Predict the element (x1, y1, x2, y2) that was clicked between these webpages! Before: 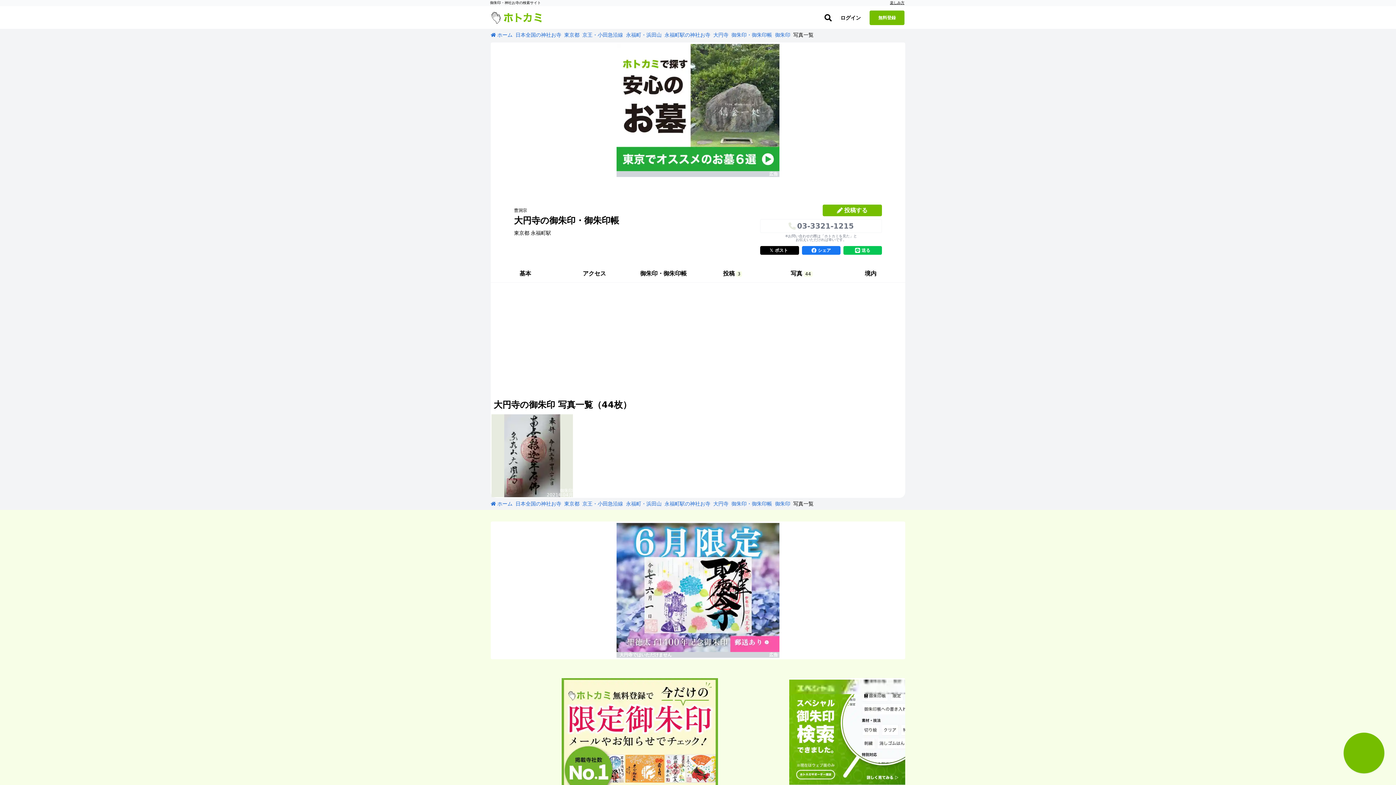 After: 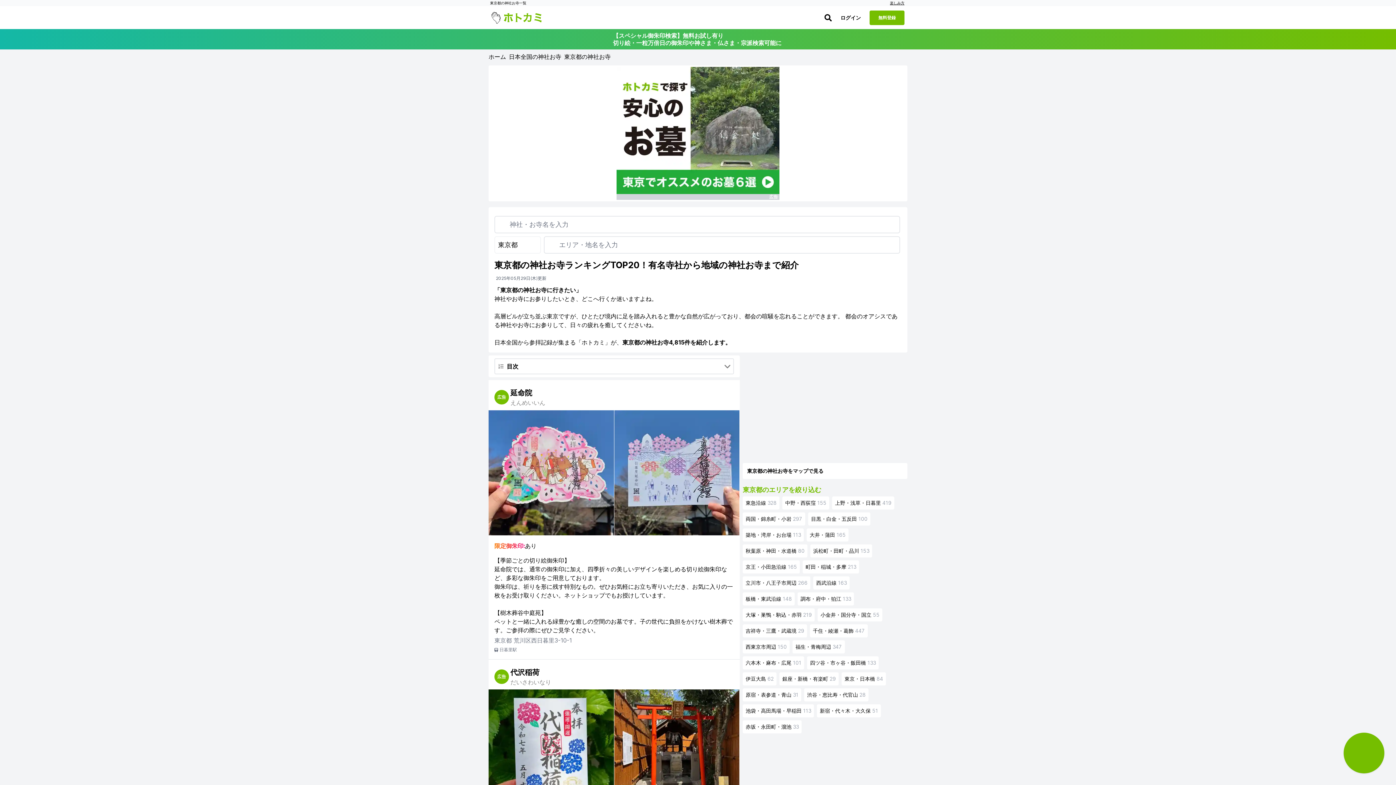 Action: label: 東京都 bbox: (564, 32, 579, 37)